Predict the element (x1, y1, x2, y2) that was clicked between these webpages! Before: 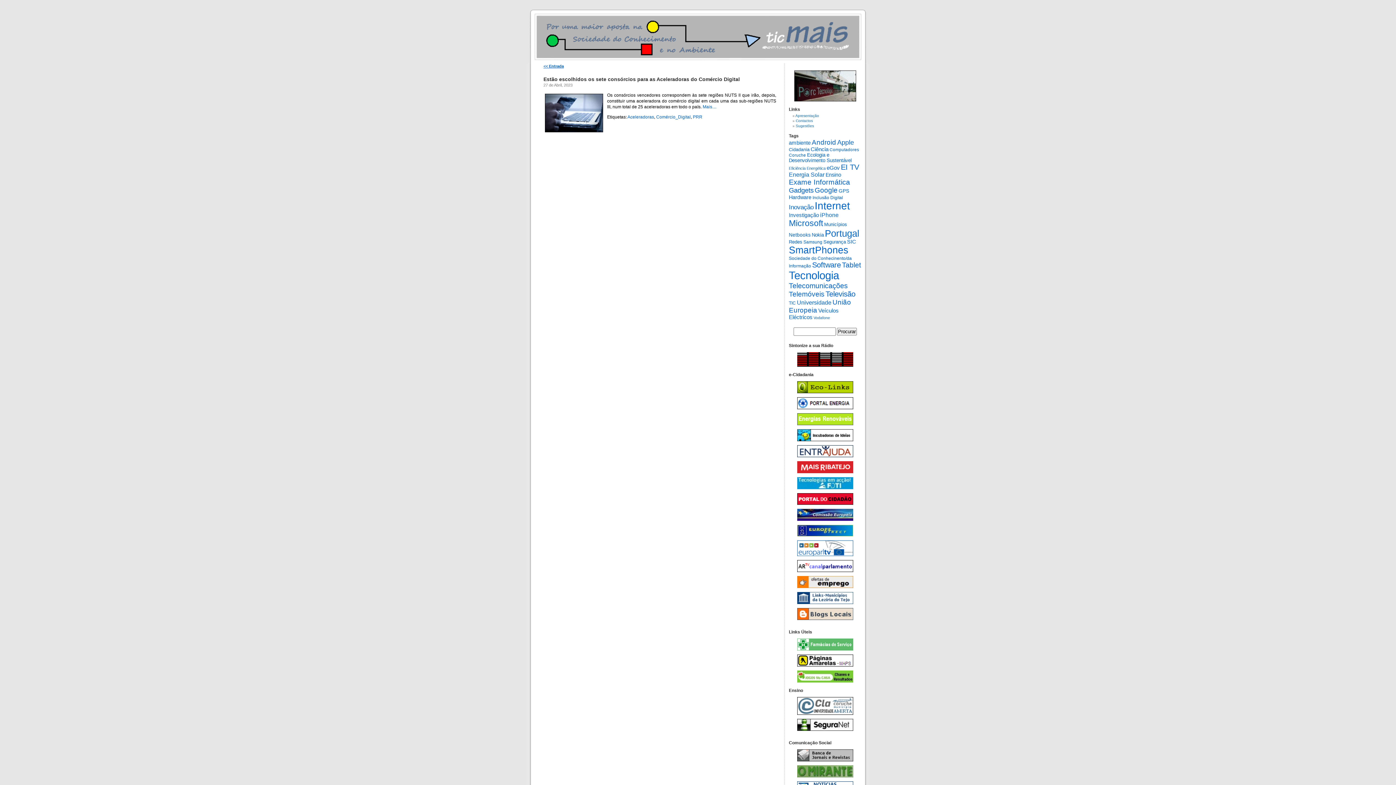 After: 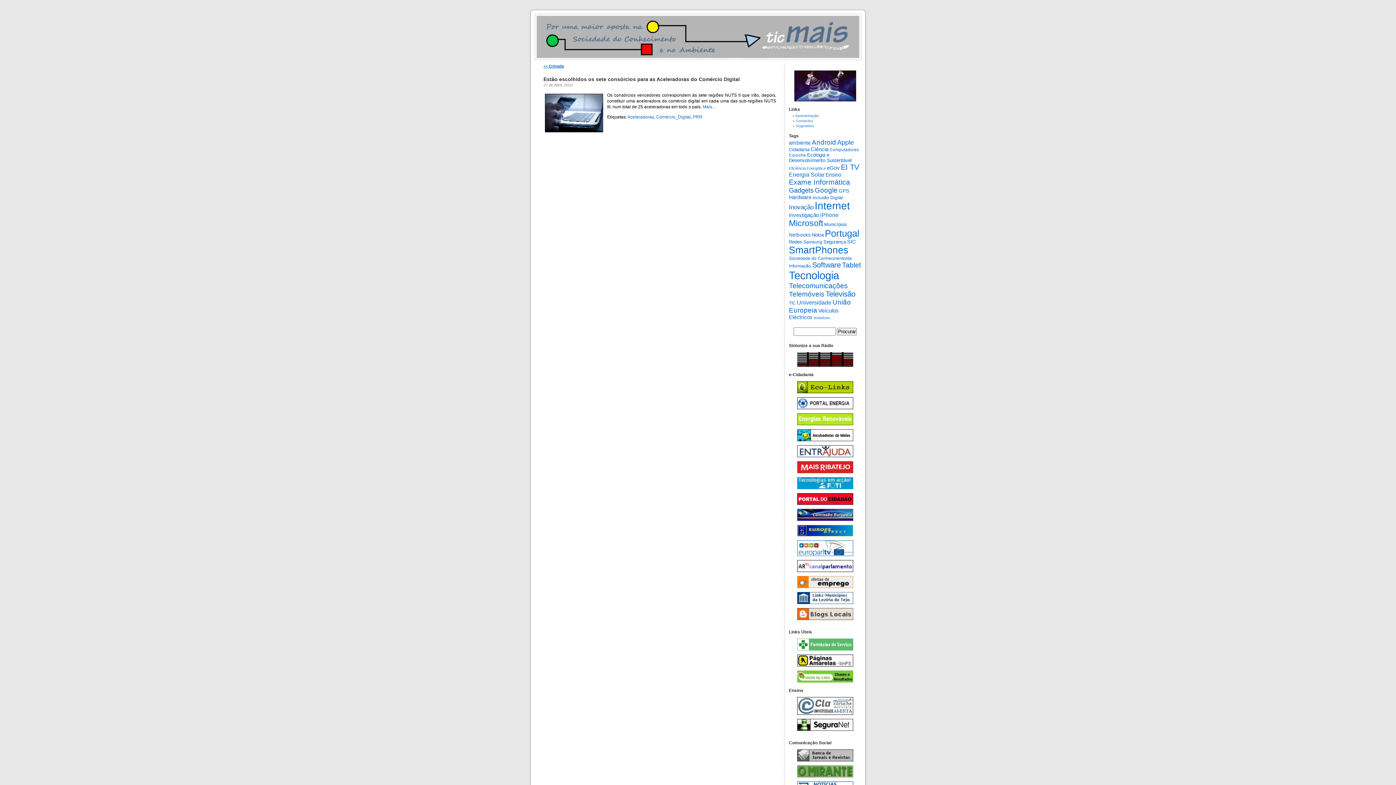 Action: bbox: (797, 470, 853, 474)